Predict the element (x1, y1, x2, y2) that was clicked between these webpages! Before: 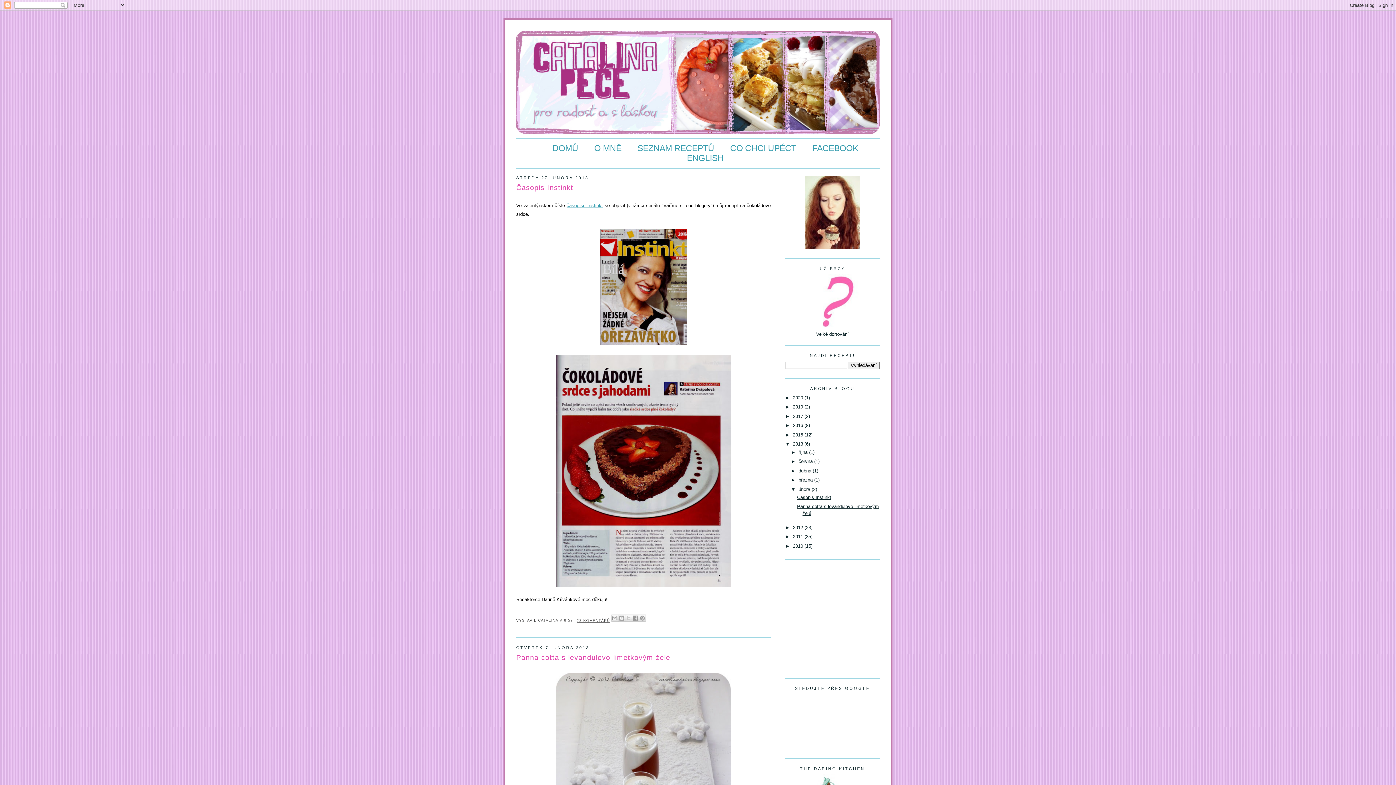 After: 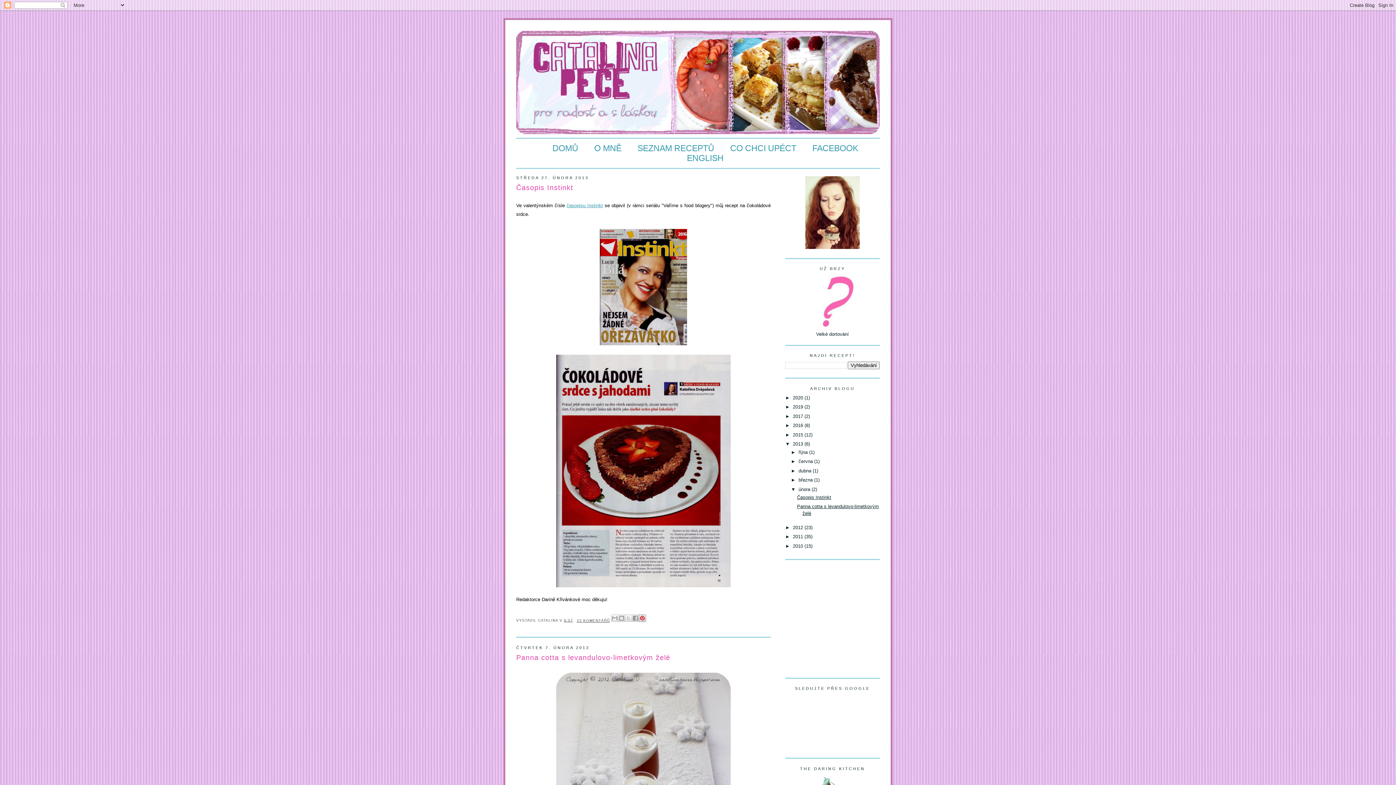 Action: bbox: (638, 615, 646, 622) label: SDÍLET NA PINTERESTU